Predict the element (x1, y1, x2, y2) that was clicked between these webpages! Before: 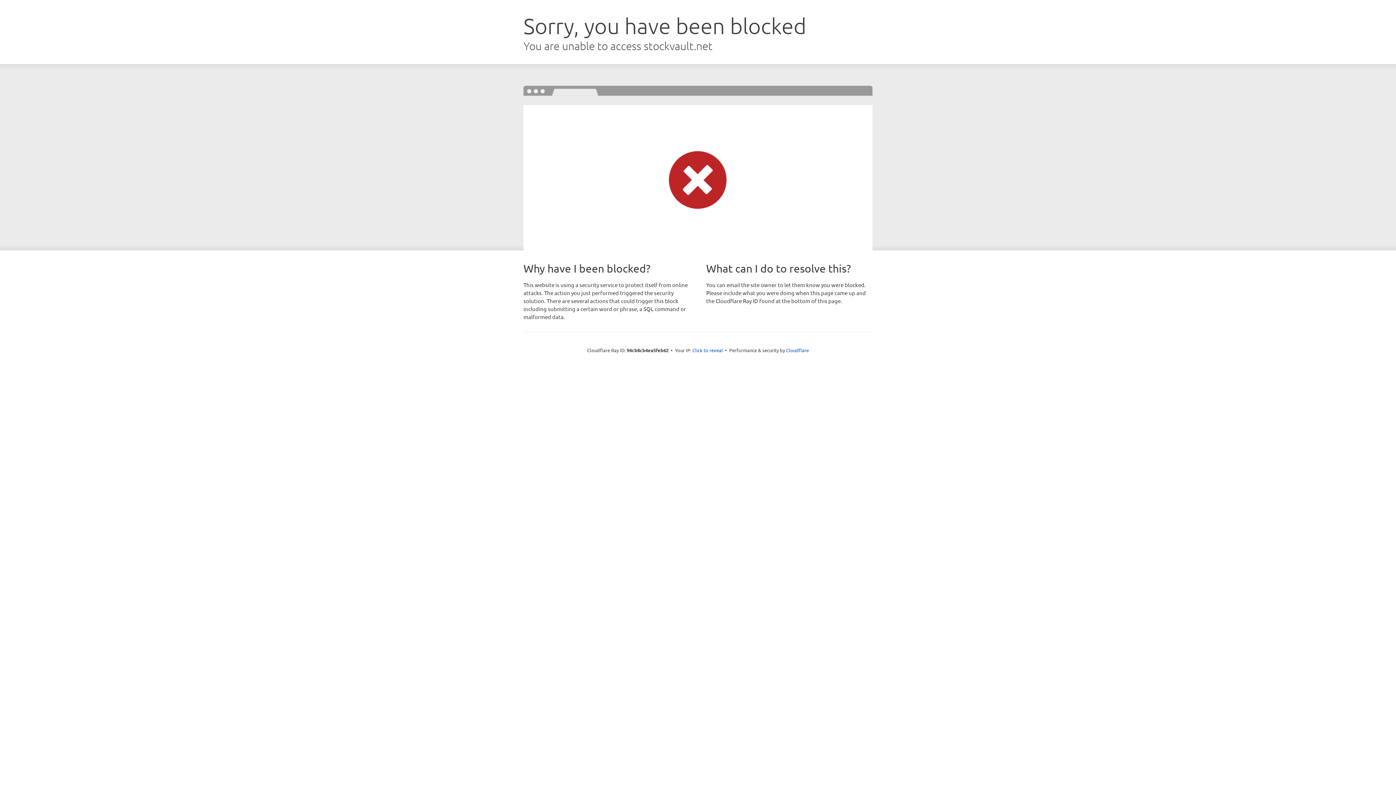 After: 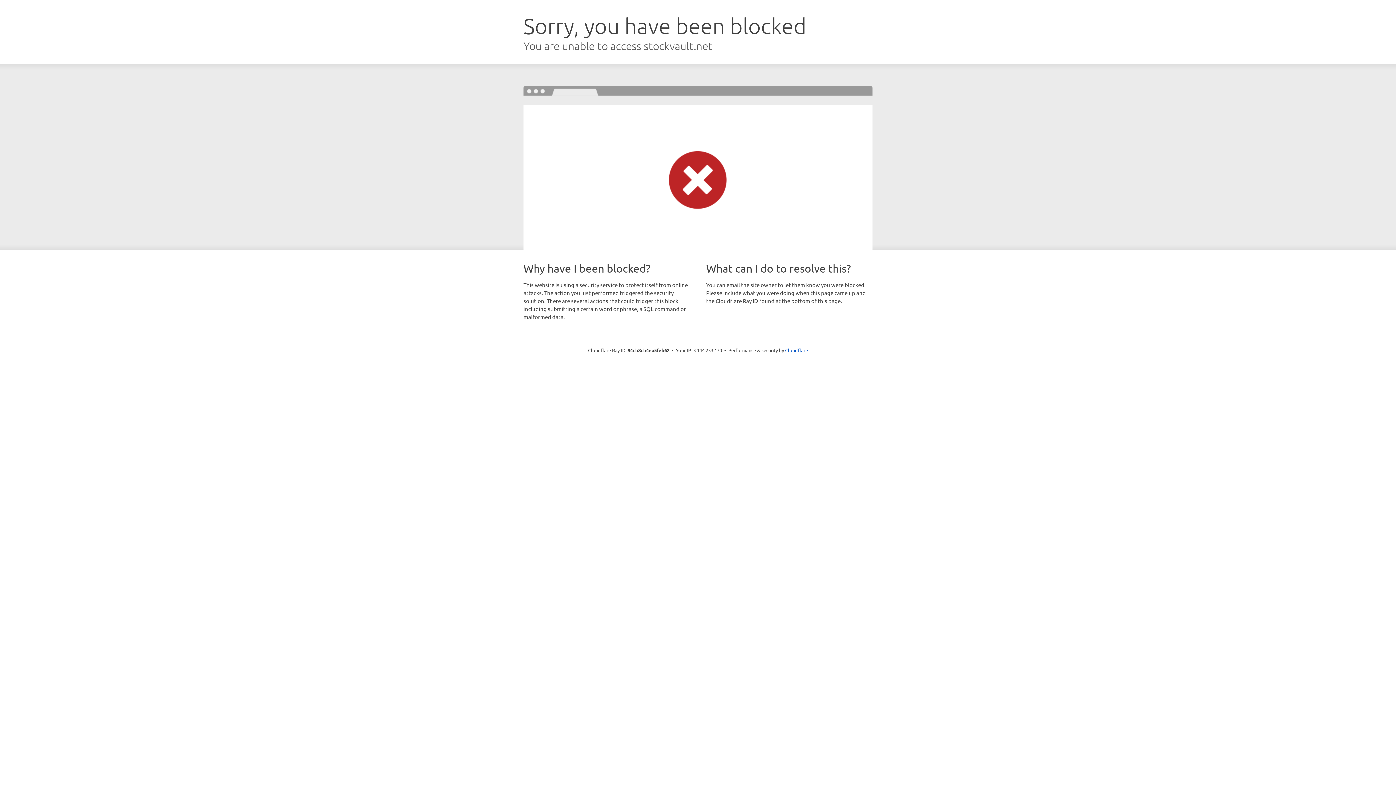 Action: bbox: (692, 346, 723, 353) label: Click to reveal